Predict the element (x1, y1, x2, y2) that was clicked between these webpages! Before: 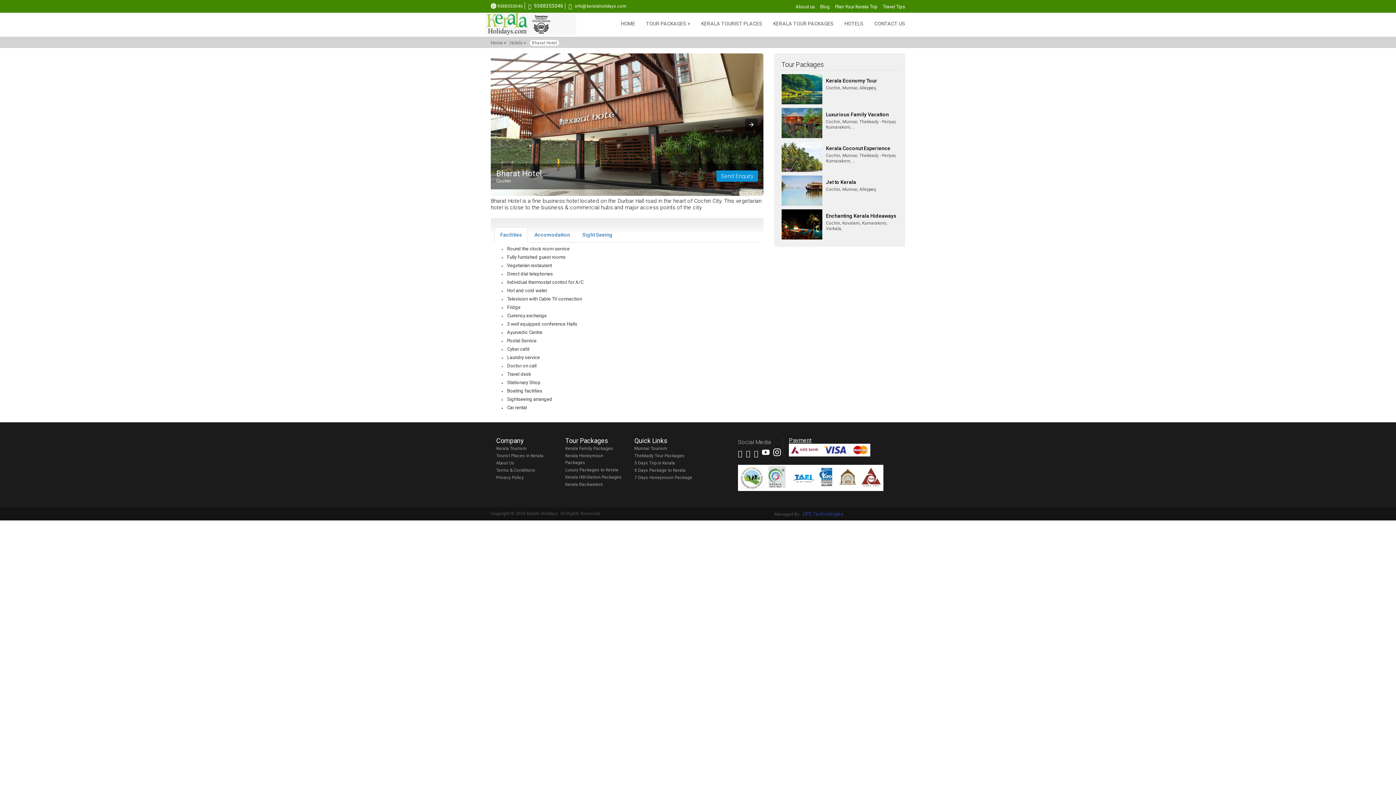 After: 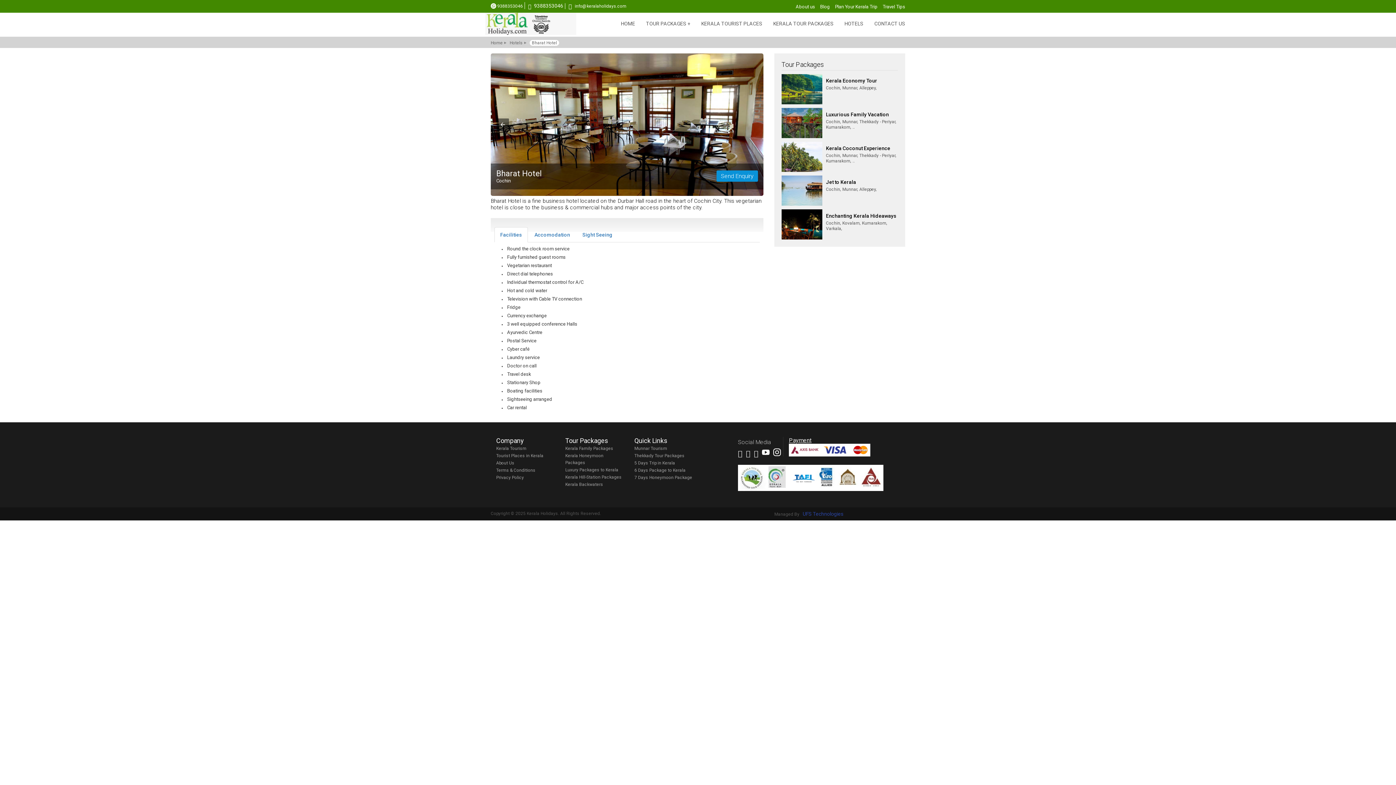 Action: bbox: (745, 118, 757, 130)